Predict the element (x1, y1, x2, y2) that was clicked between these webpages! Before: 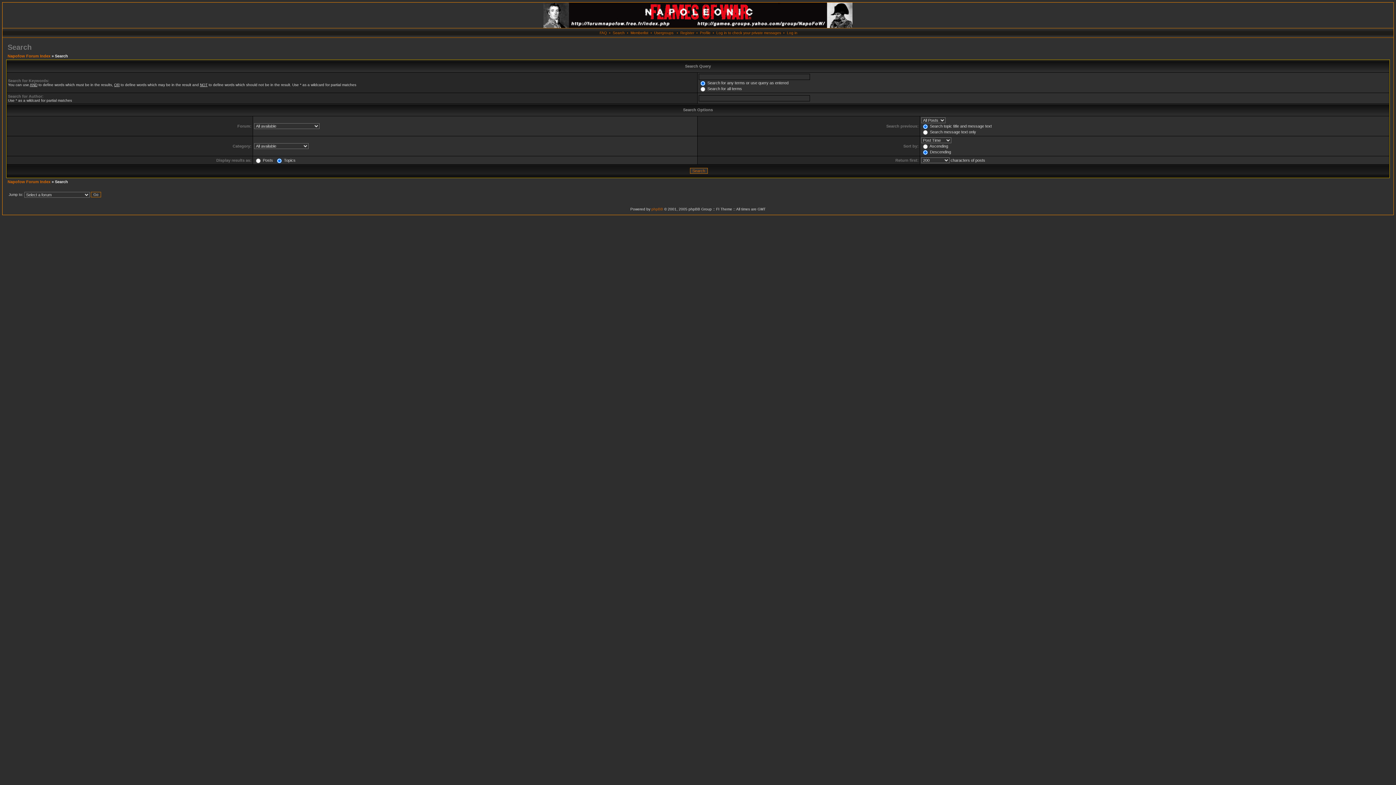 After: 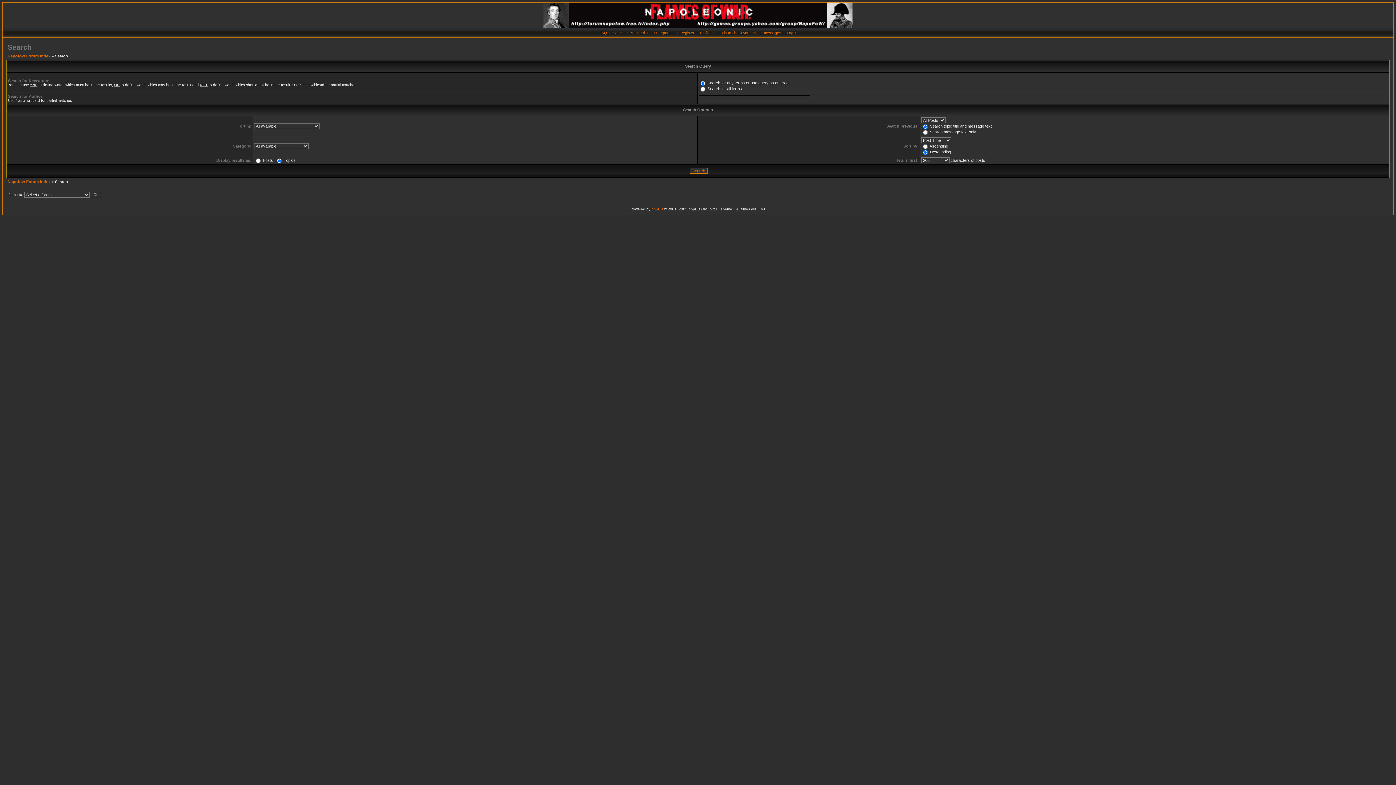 Action: label: Search bbox: (612, 30, 624, 34)